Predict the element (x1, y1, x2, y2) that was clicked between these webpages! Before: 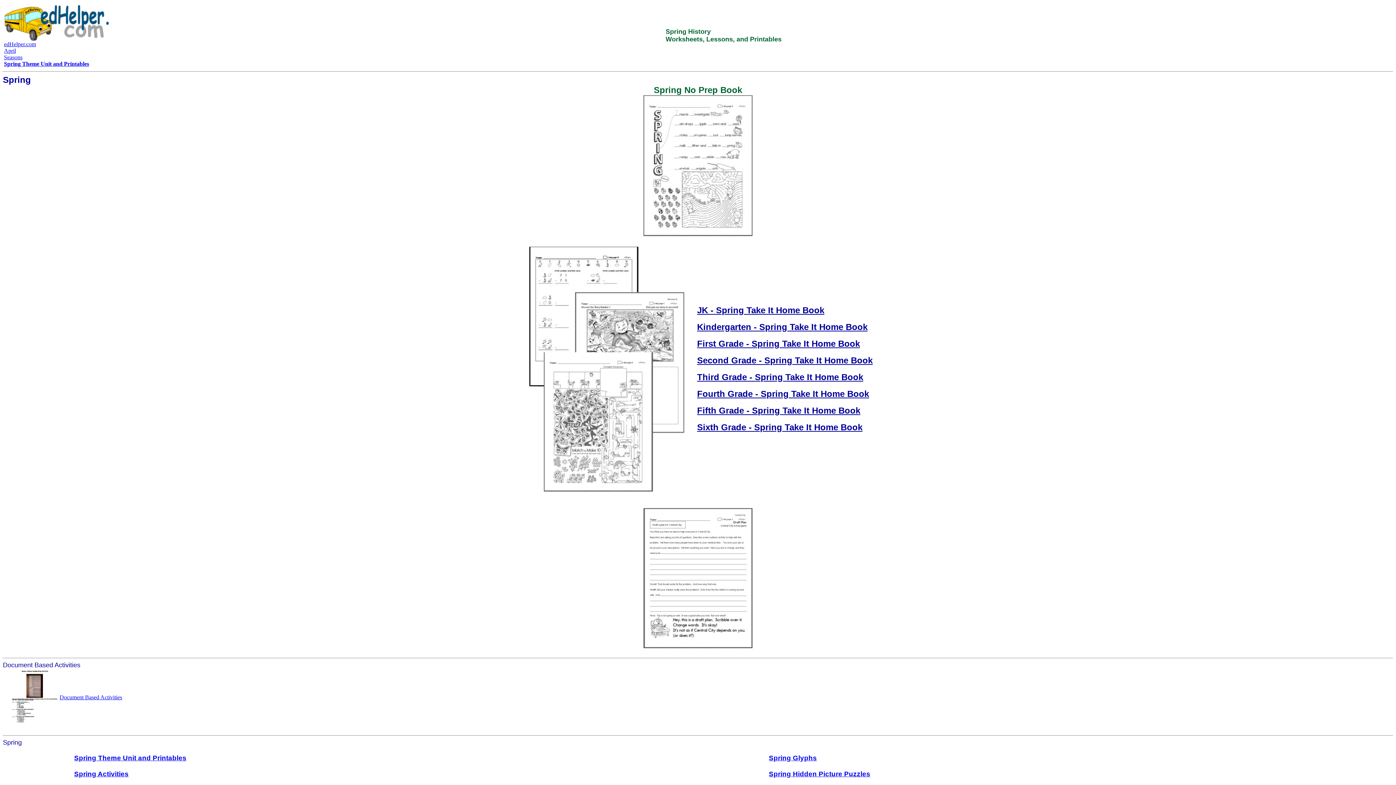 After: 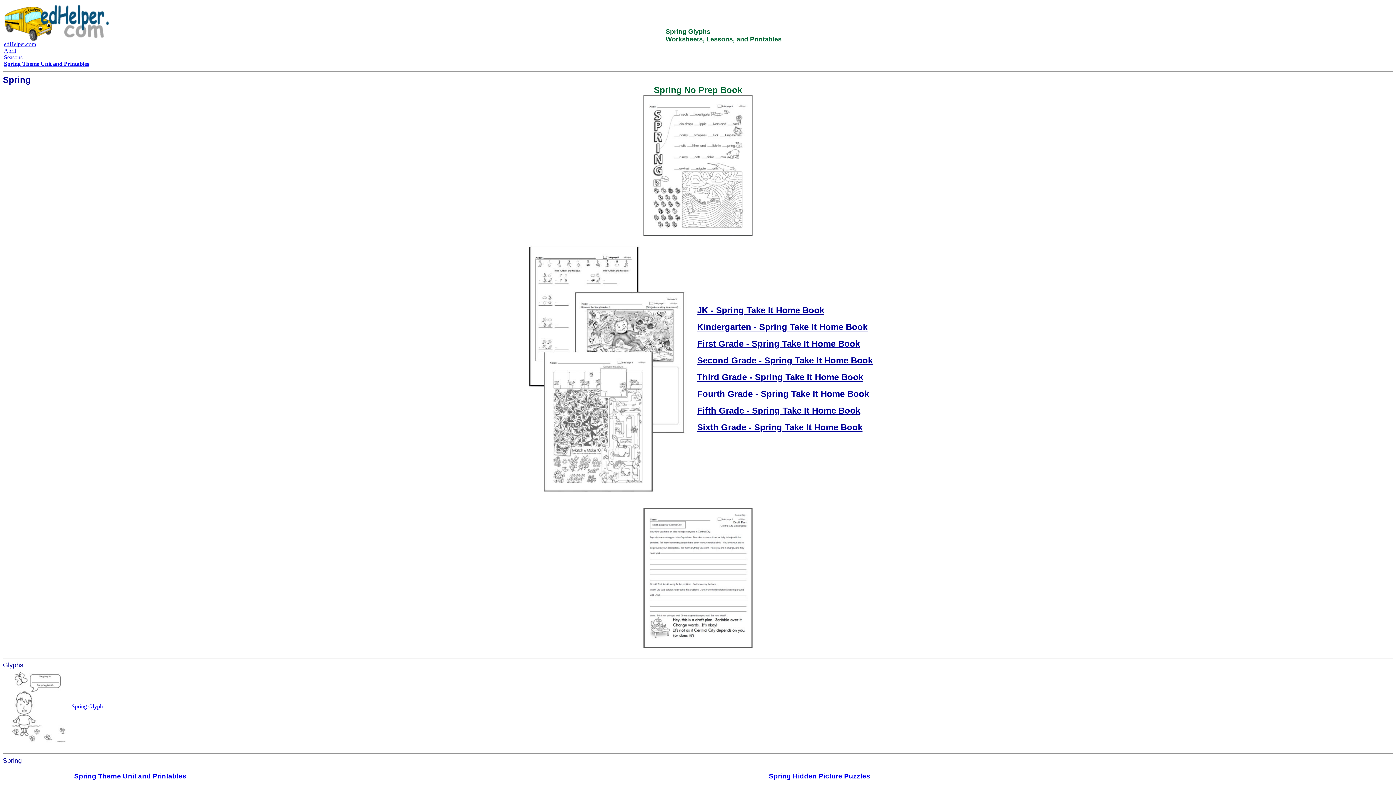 Action: label: Spring Glyphs bbox: (769, 754, 817, 762)